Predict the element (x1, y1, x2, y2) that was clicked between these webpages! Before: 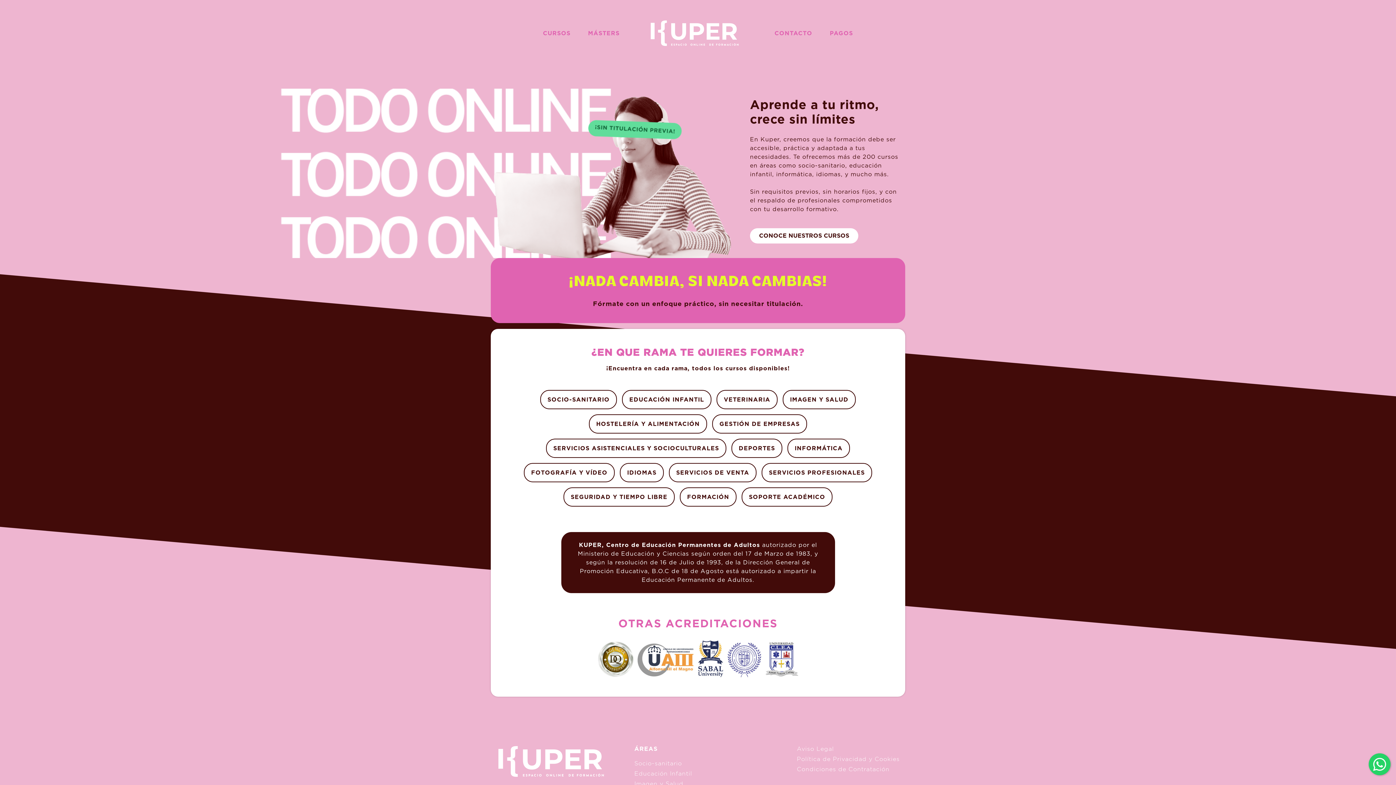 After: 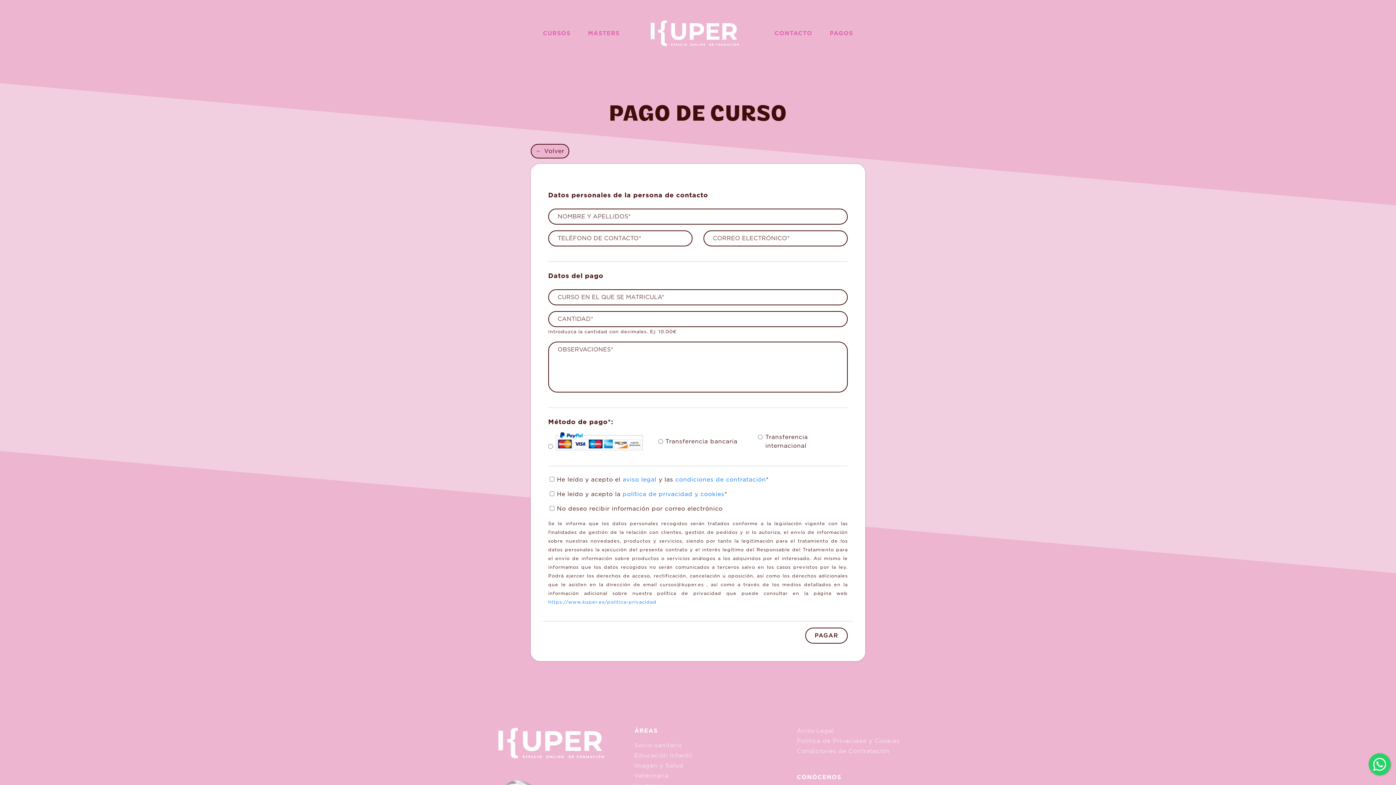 Action: label: PAGOS bbox: (821, 27, 862, 39)